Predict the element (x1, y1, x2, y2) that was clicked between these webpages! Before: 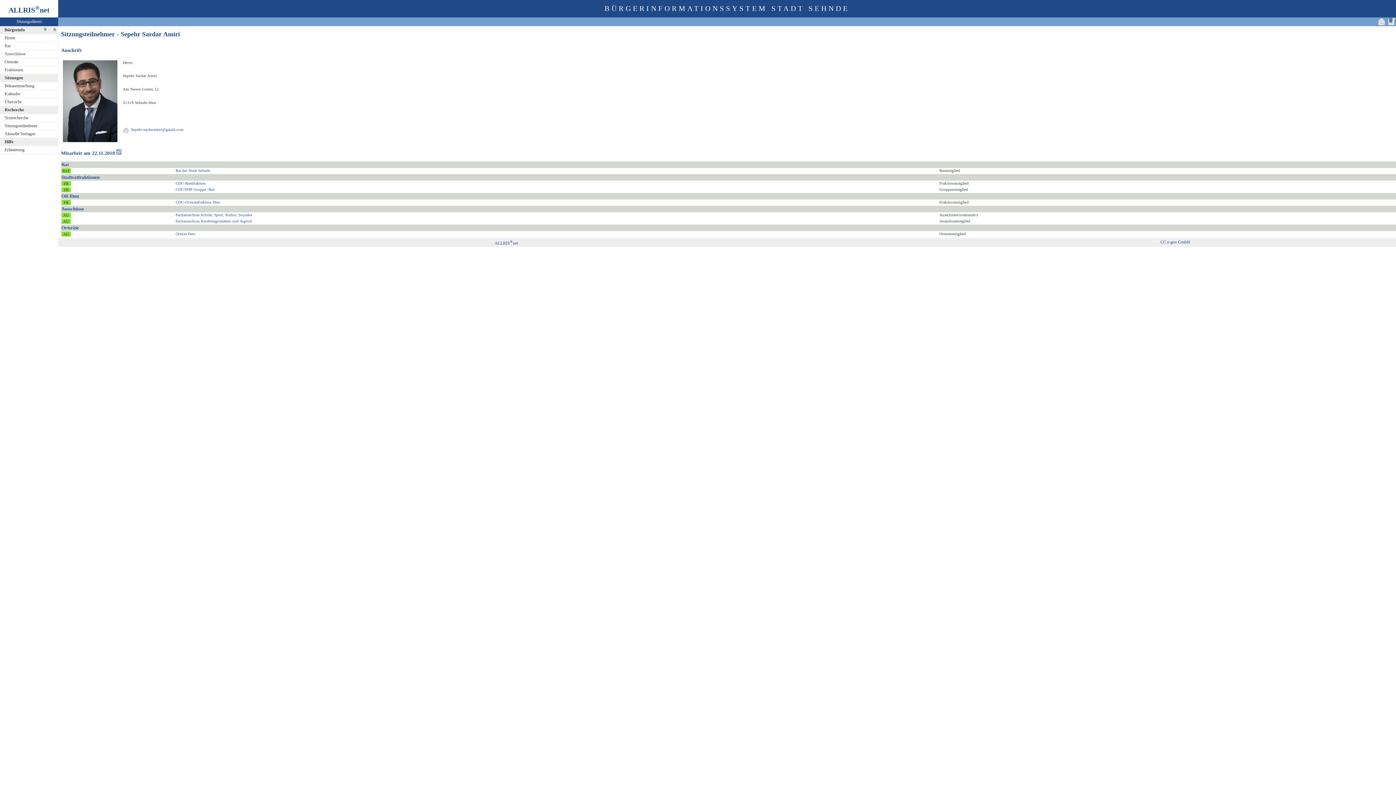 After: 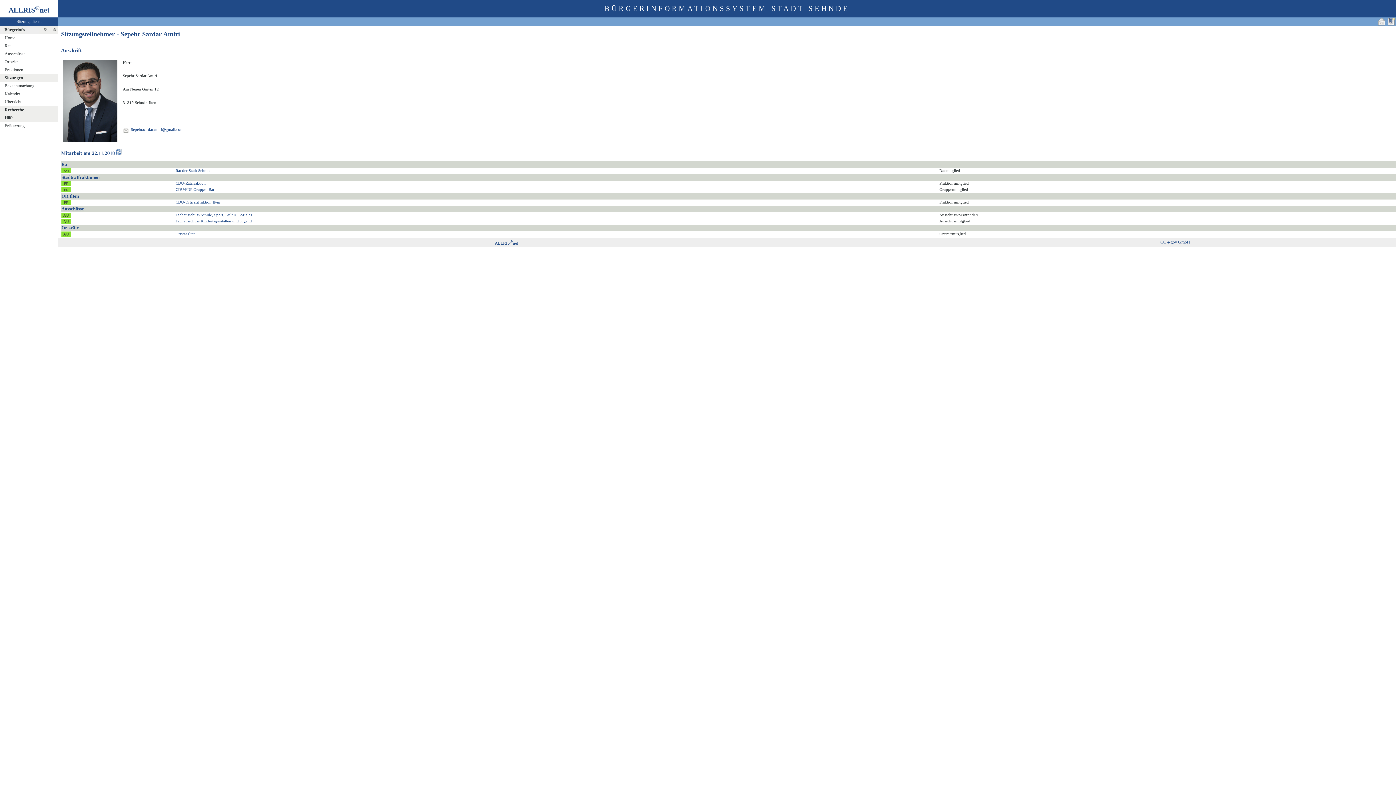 Action: bbox: (0, 106, 62, 114) label: Recherche